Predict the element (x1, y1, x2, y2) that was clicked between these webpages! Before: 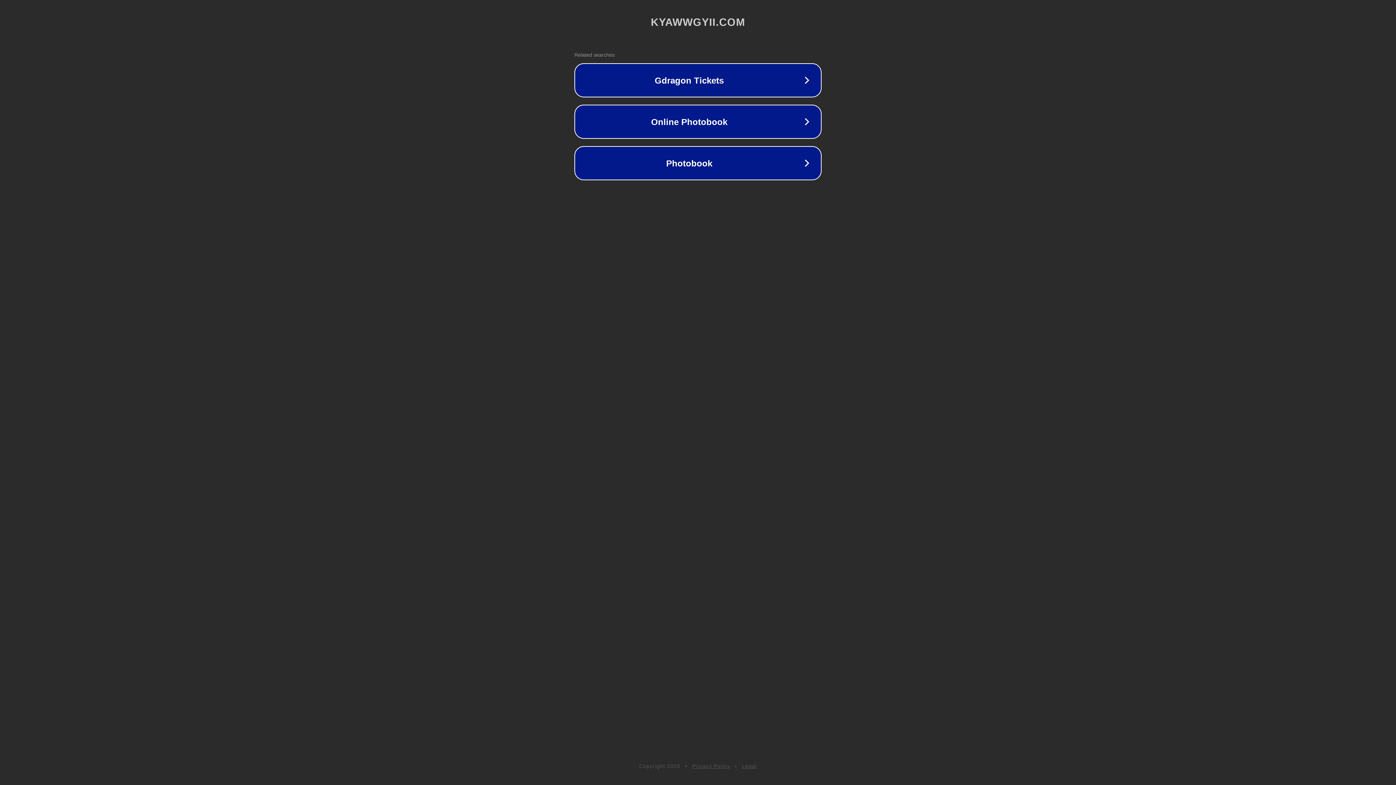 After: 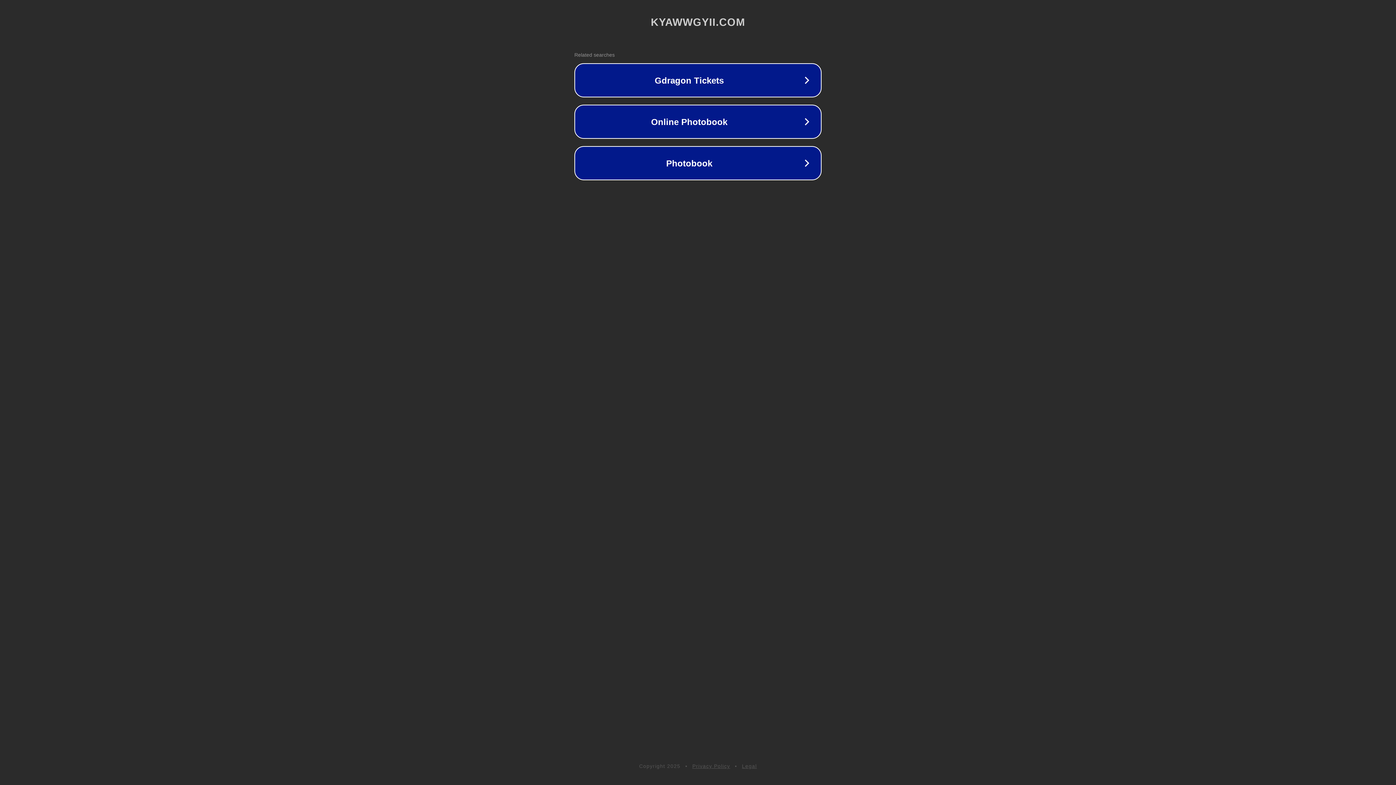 Action: label: Legal bbox: (742, 763, 757, 769)